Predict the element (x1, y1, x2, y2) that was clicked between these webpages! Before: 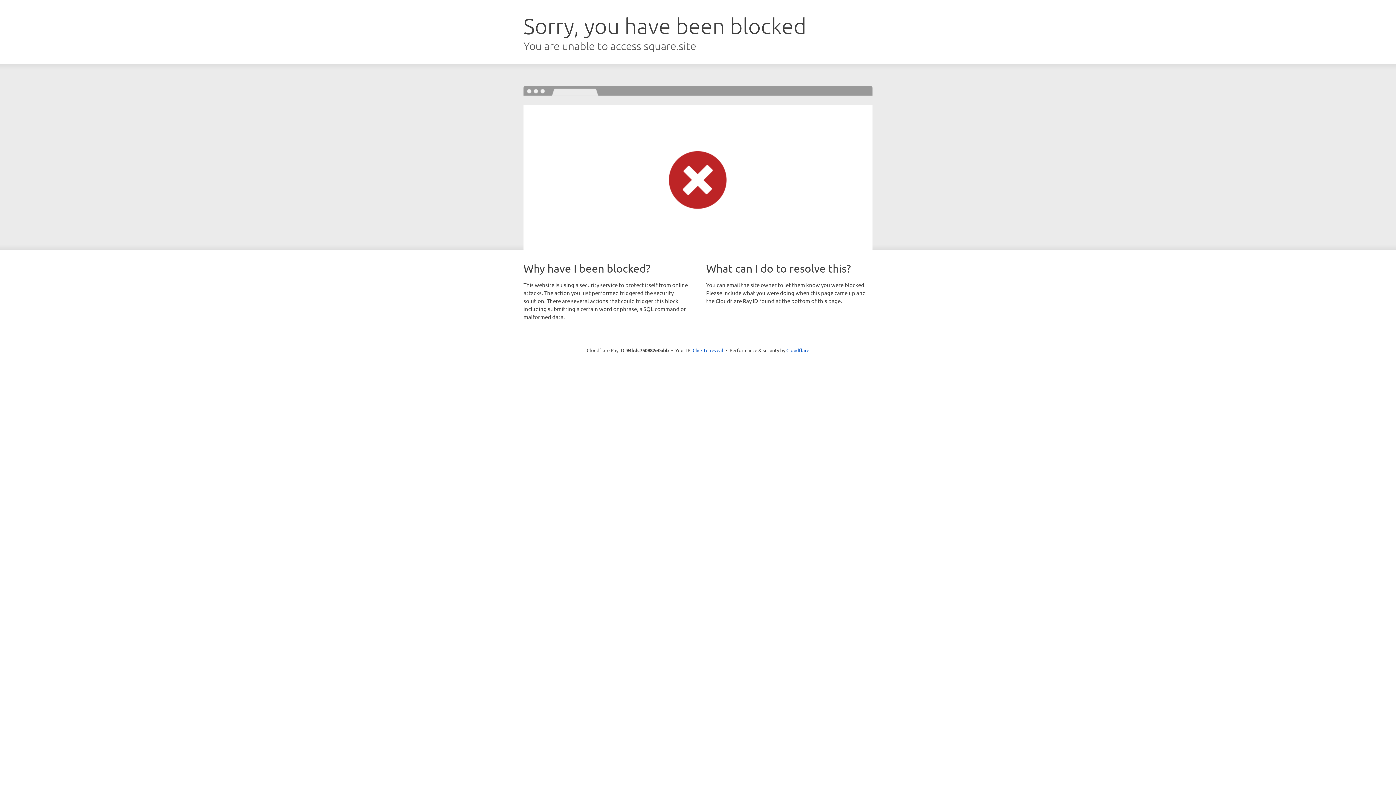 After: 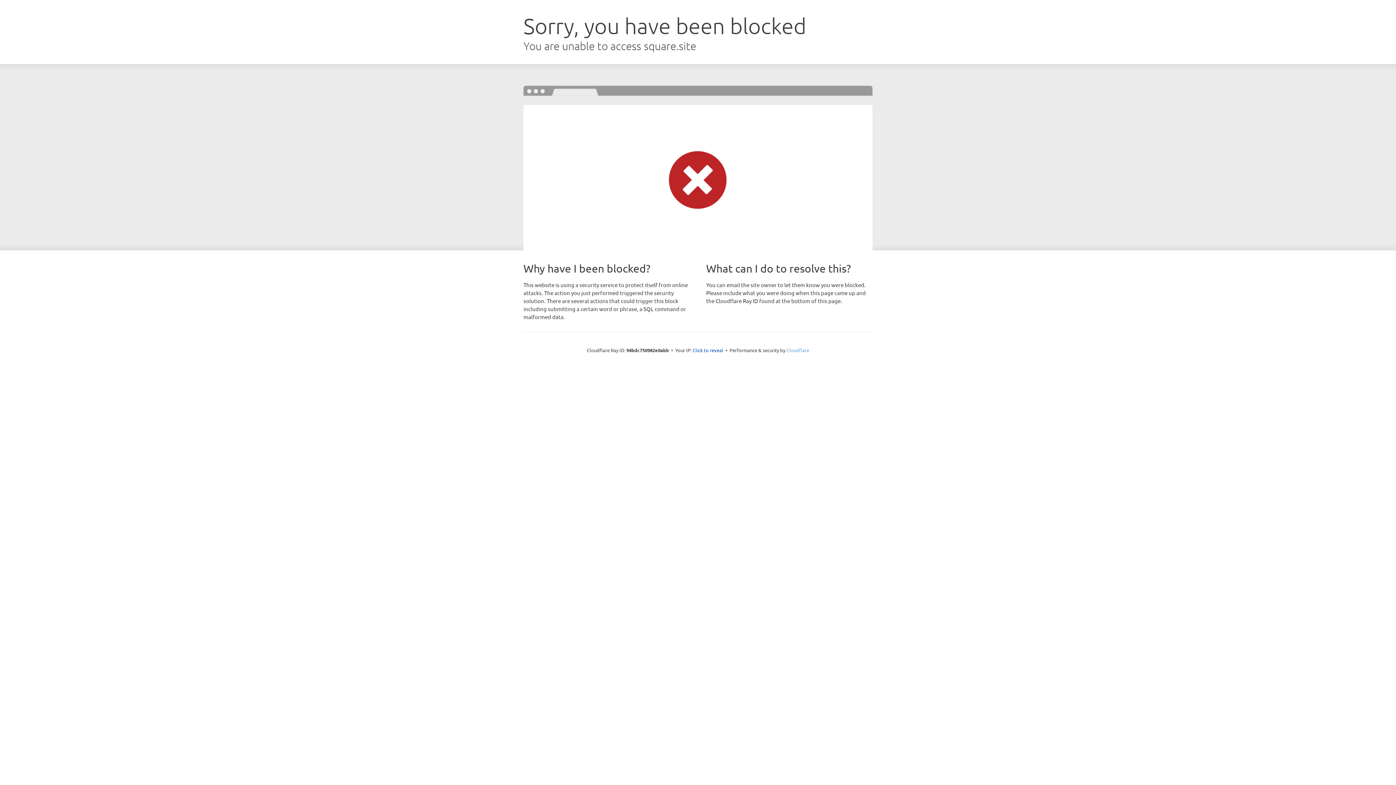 Action: label: Cloudflare bbox: (786, 347, 809, 353)